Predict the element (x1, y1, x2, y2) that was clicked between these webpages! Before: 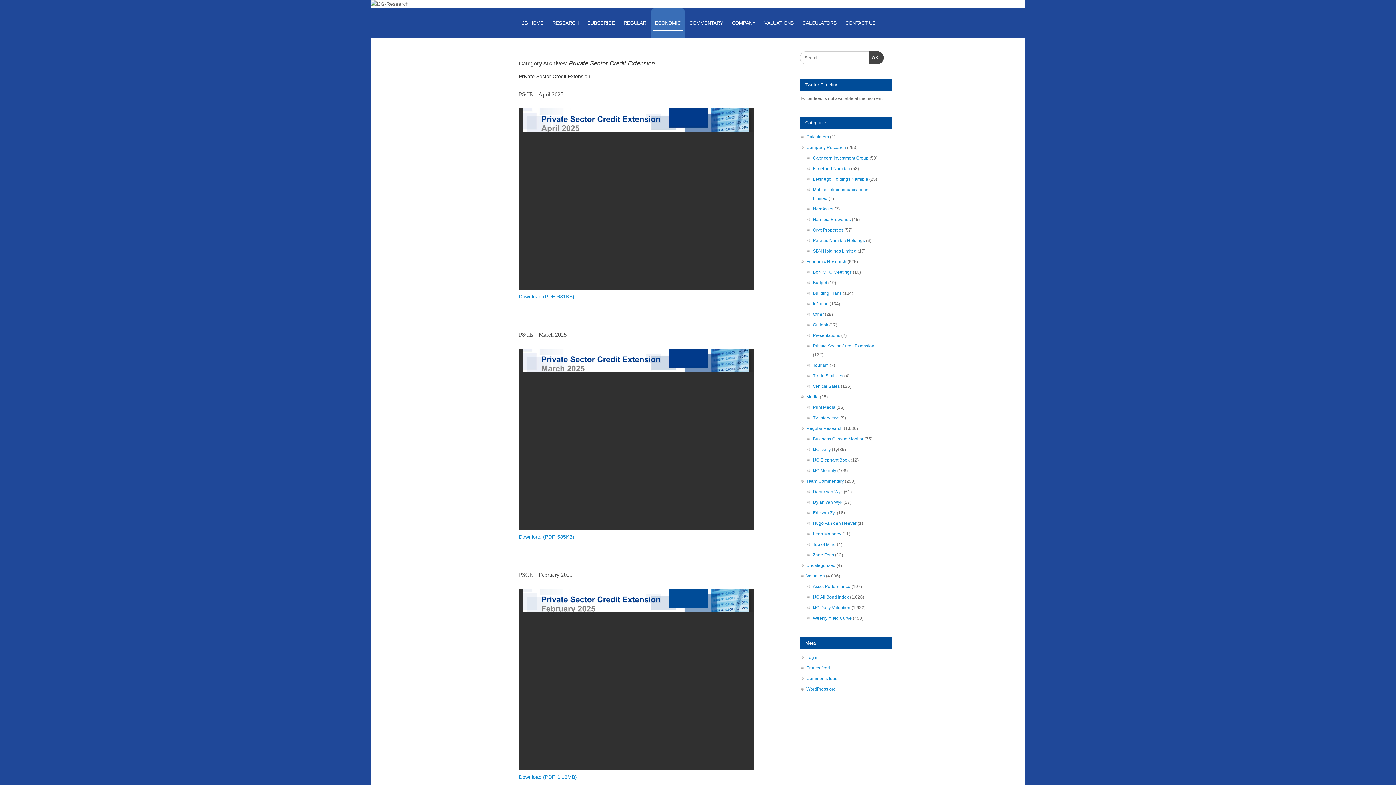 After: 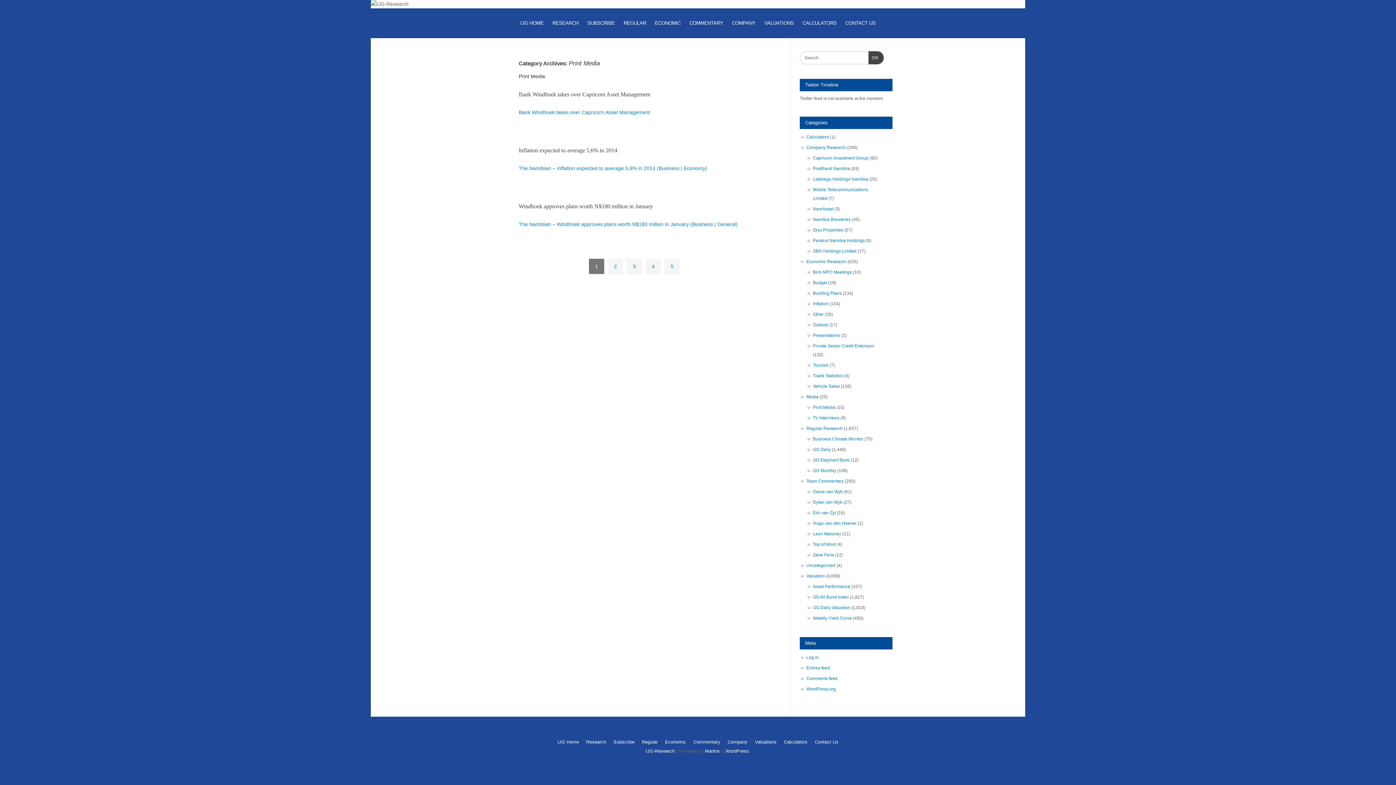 Action: bbox: (813, 405, 835, 410) label: Print Media